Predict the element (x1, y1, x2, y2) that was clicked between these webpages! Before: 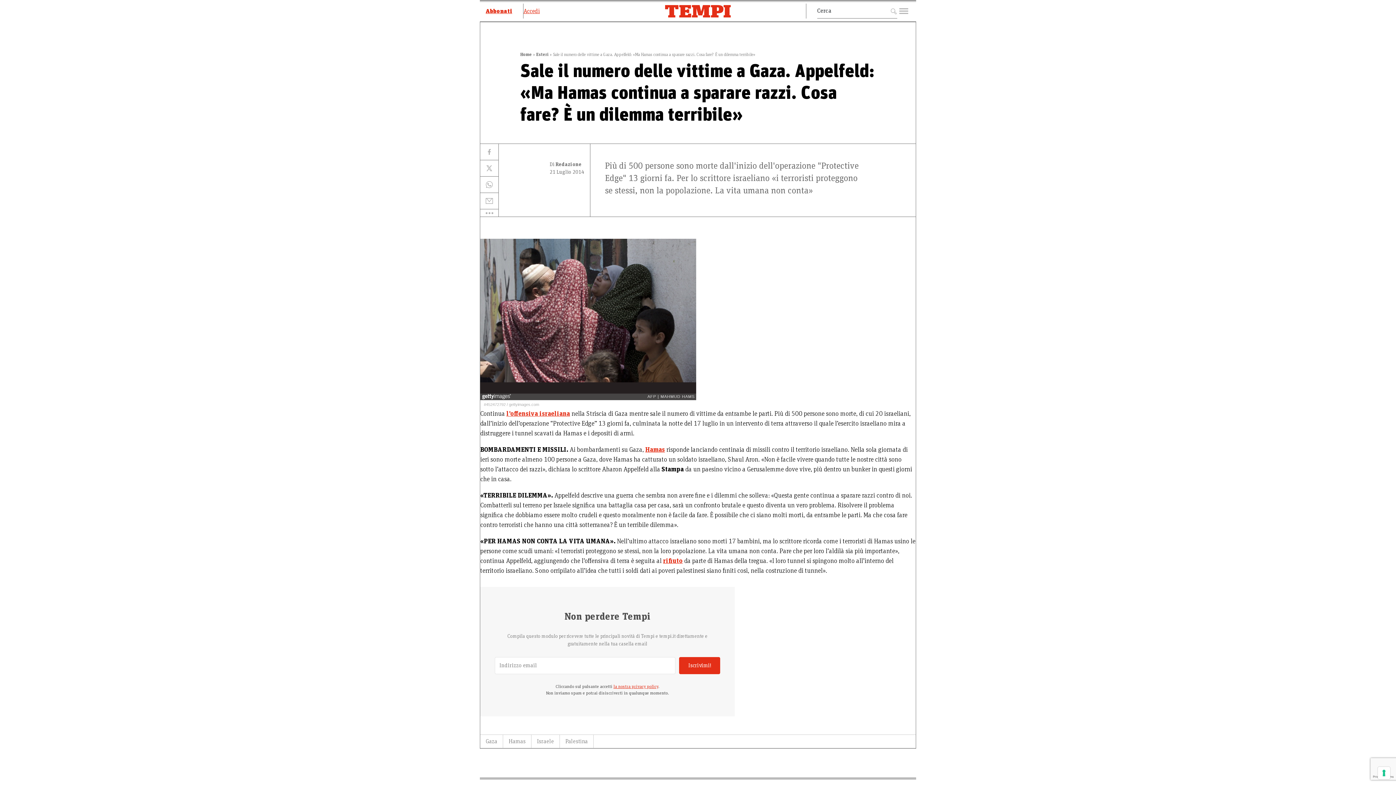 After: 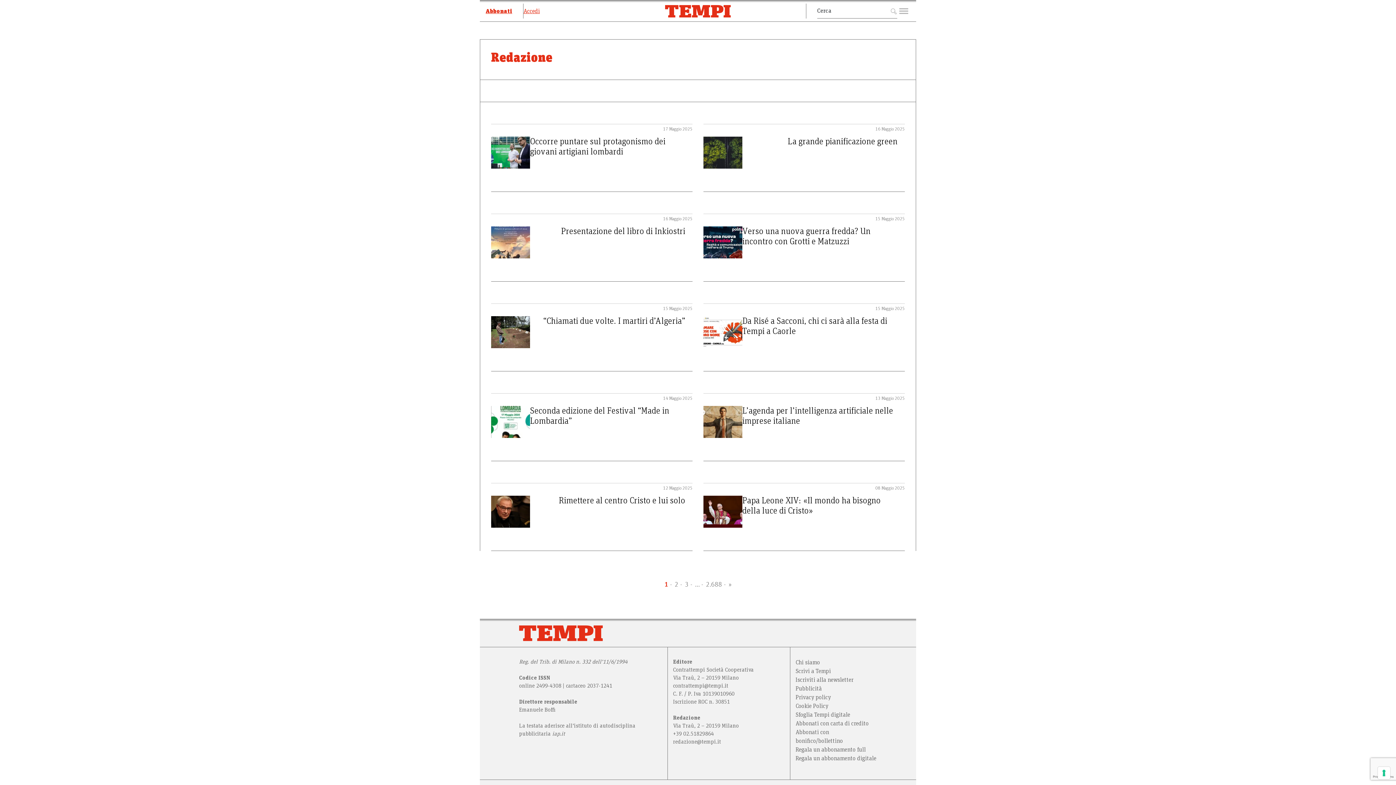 Action: label: Di Redazione bbox: (544, 162, 587, 167)